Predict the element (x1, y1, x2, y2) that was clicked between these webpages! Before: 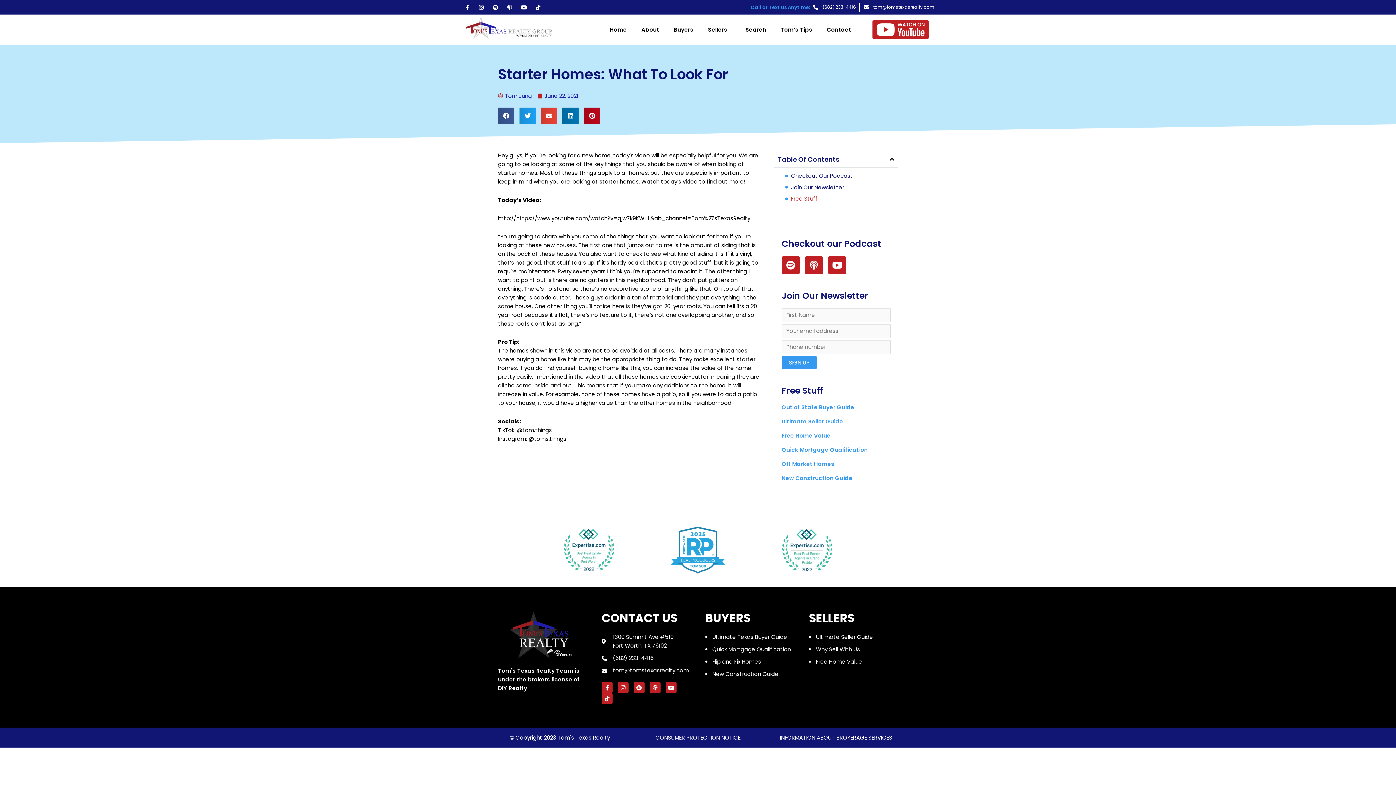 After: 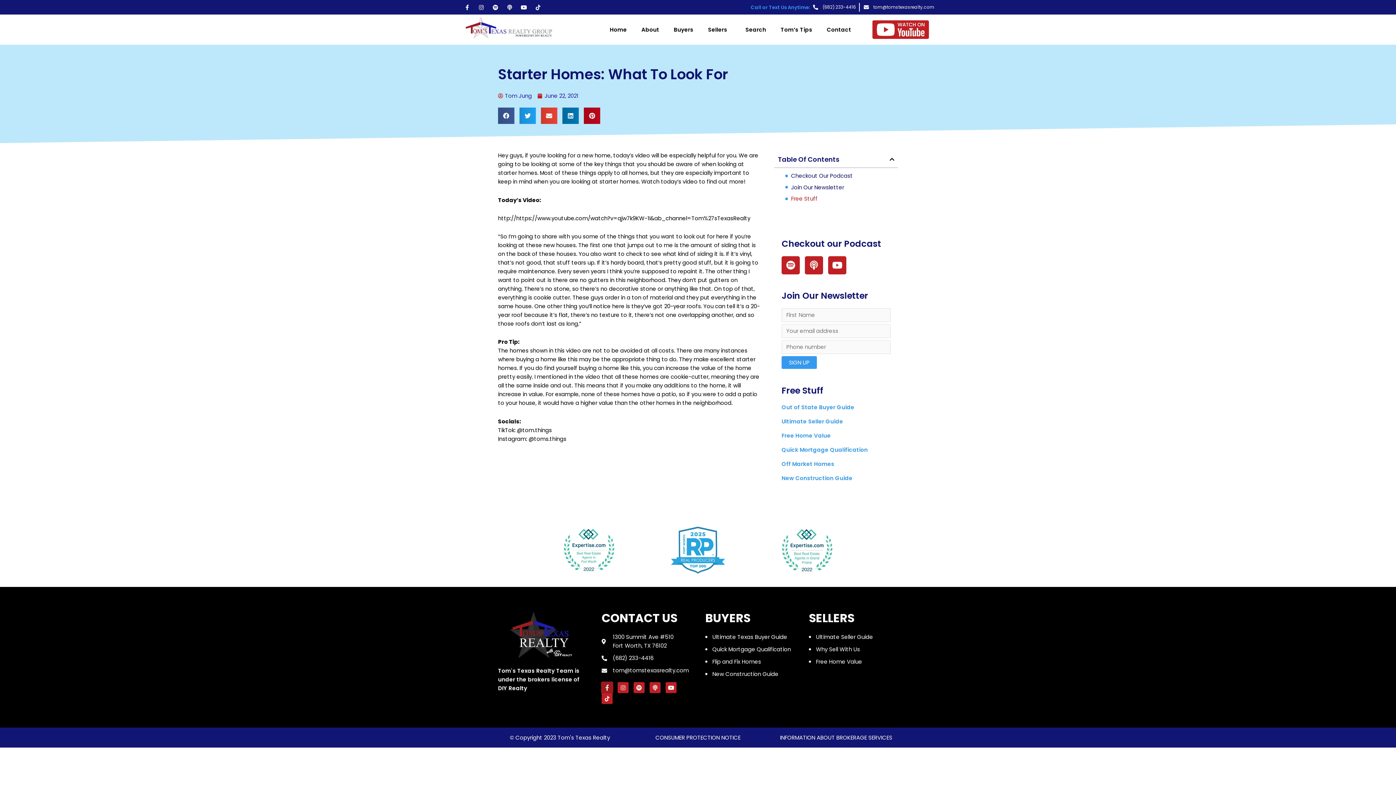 Action: bbox: (601, 682, 612, 693) label: Facebook-f